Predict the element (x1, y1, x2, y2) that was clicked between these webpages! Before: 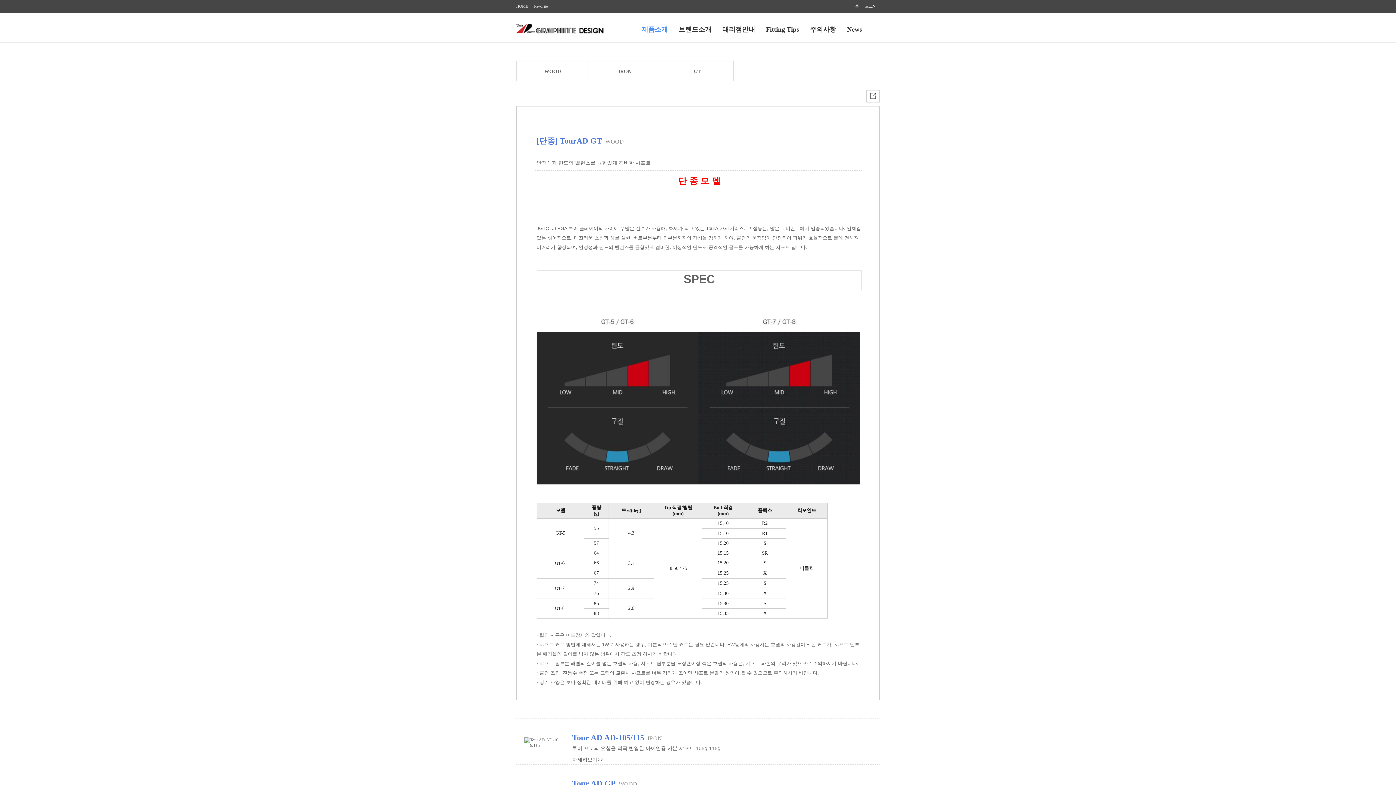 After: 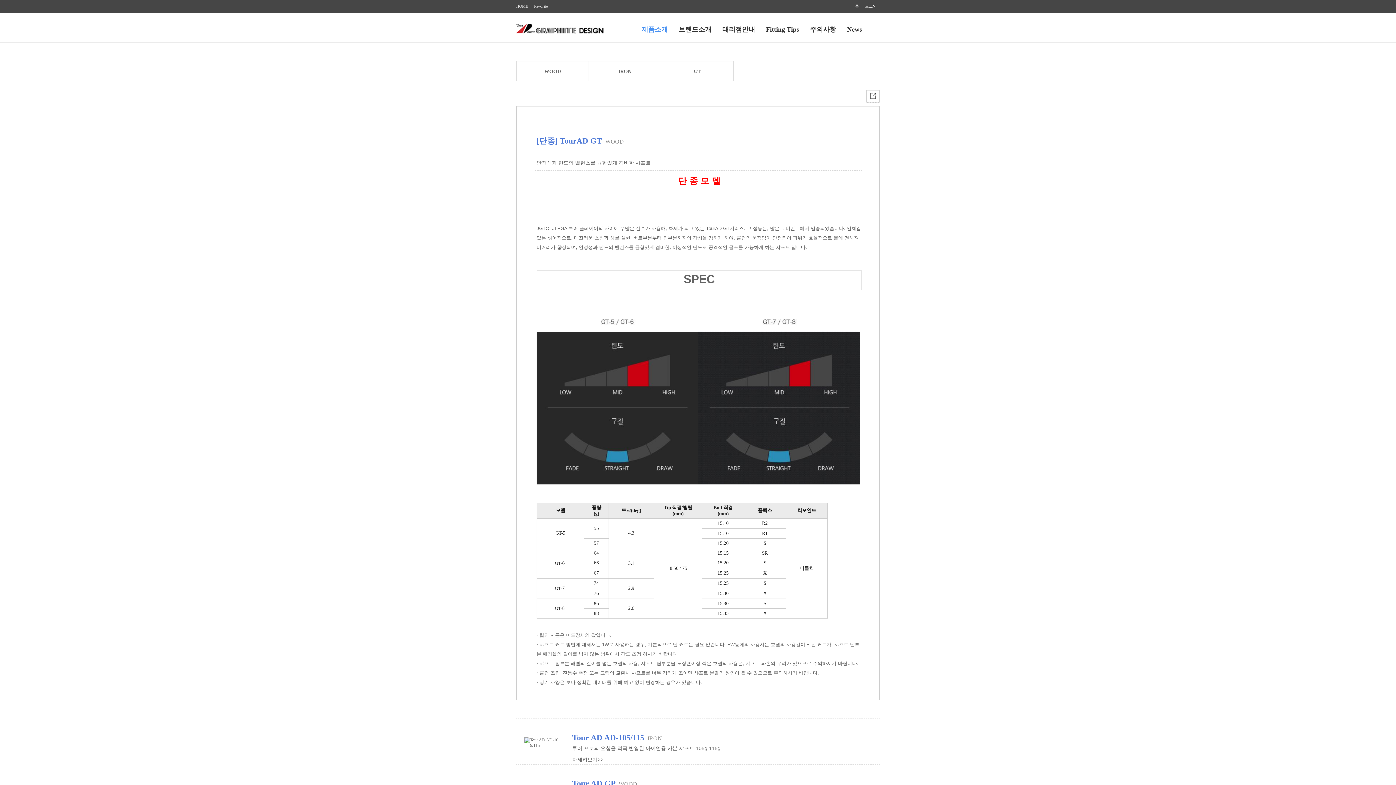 Action: bbox: (866, 90, 880, 102)